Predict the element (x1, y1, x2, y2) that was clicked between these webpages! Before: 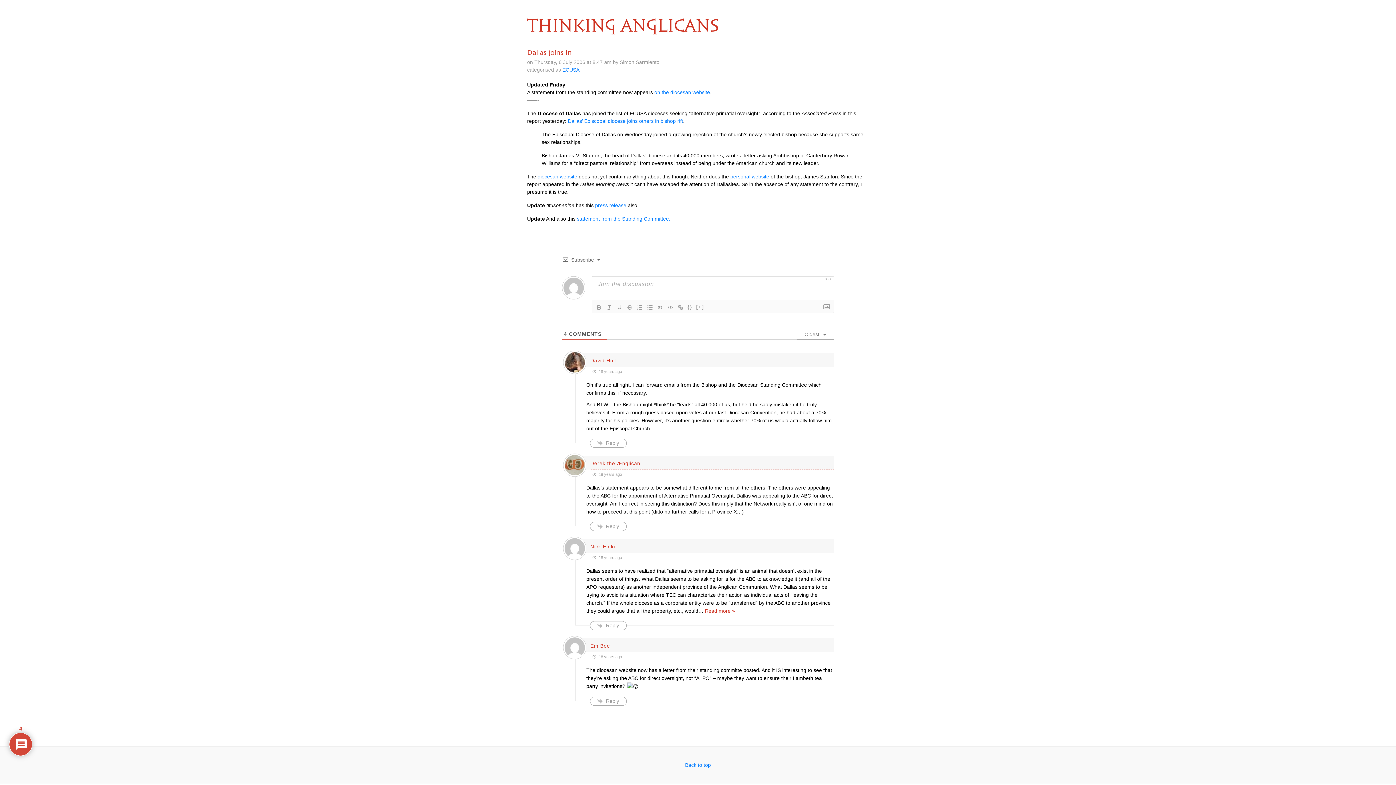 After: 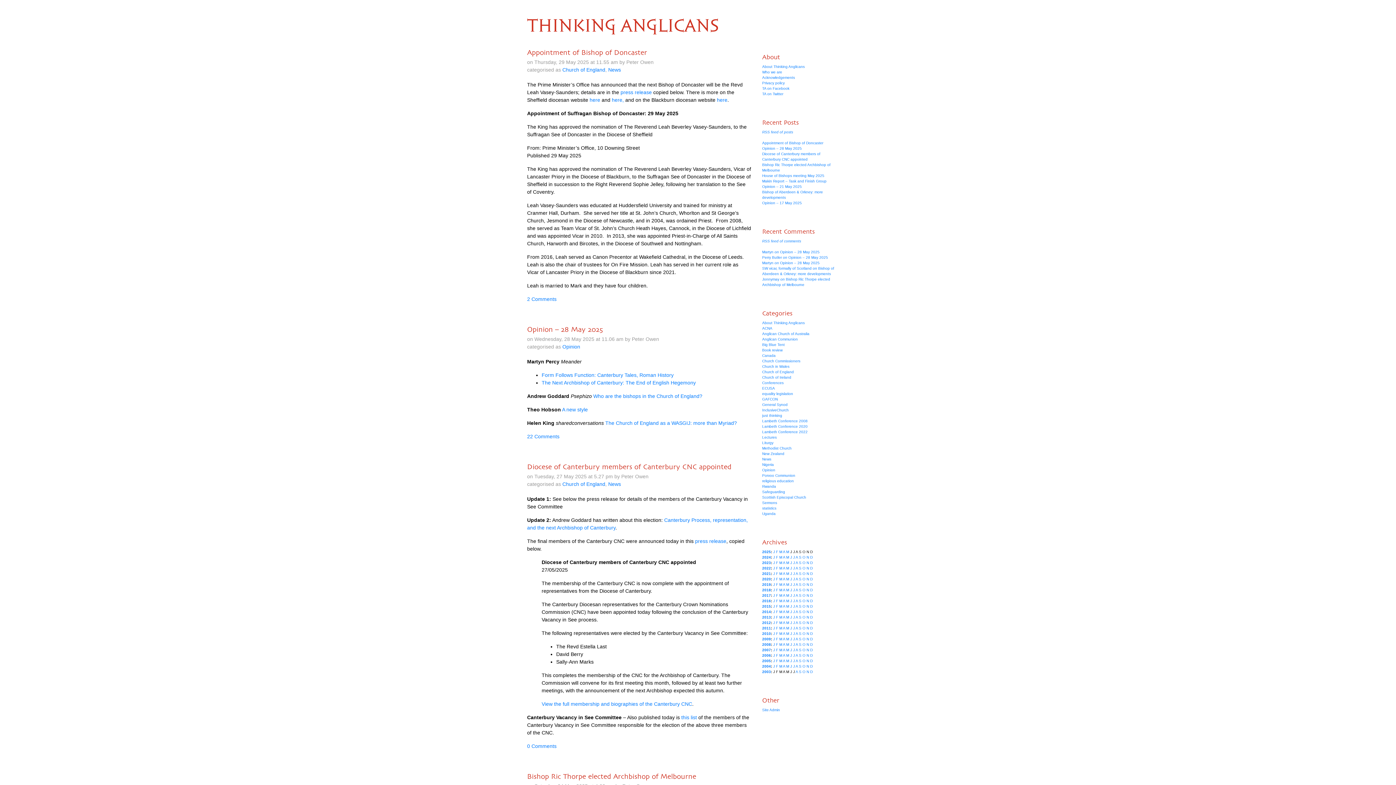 Action: bbox: (527, 18, 718, 34) label: THINKING ANGLICANS